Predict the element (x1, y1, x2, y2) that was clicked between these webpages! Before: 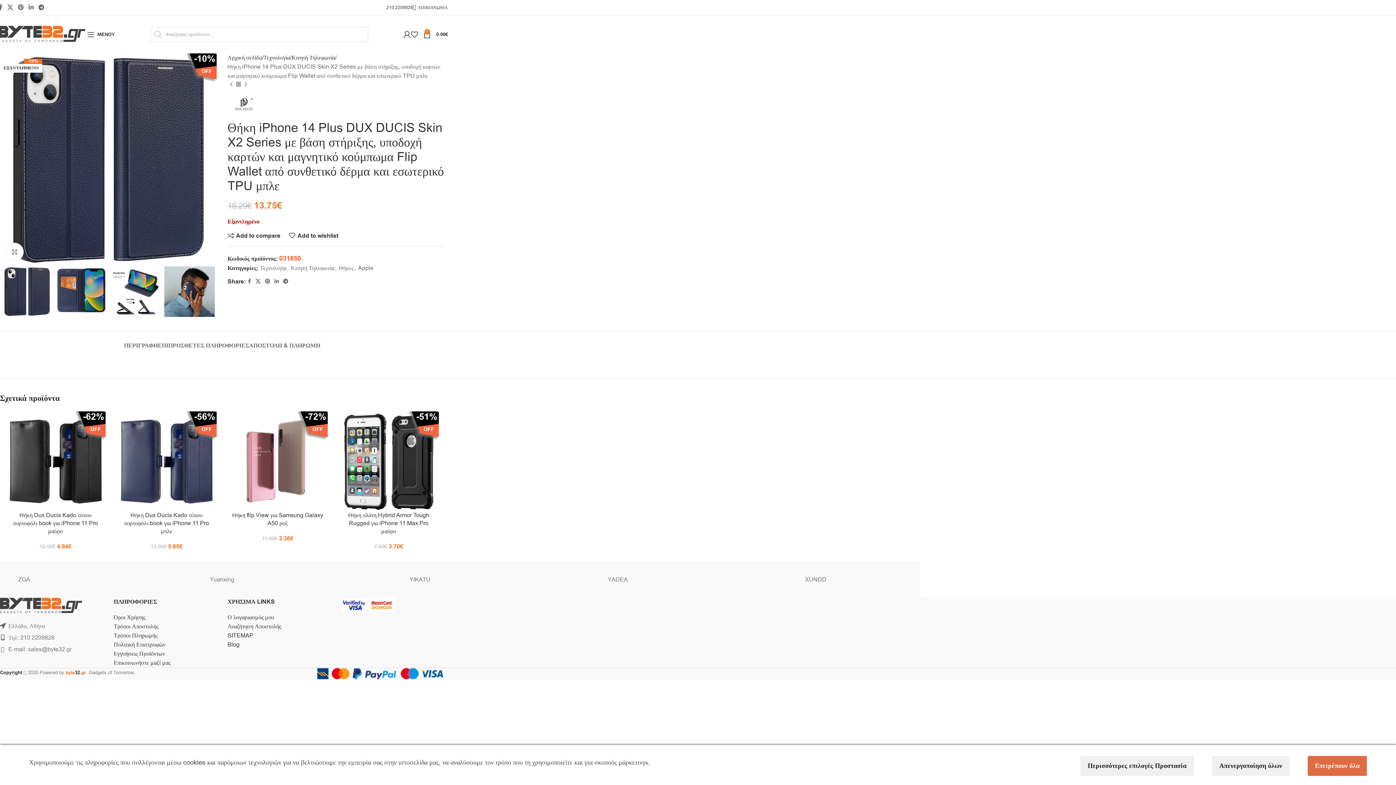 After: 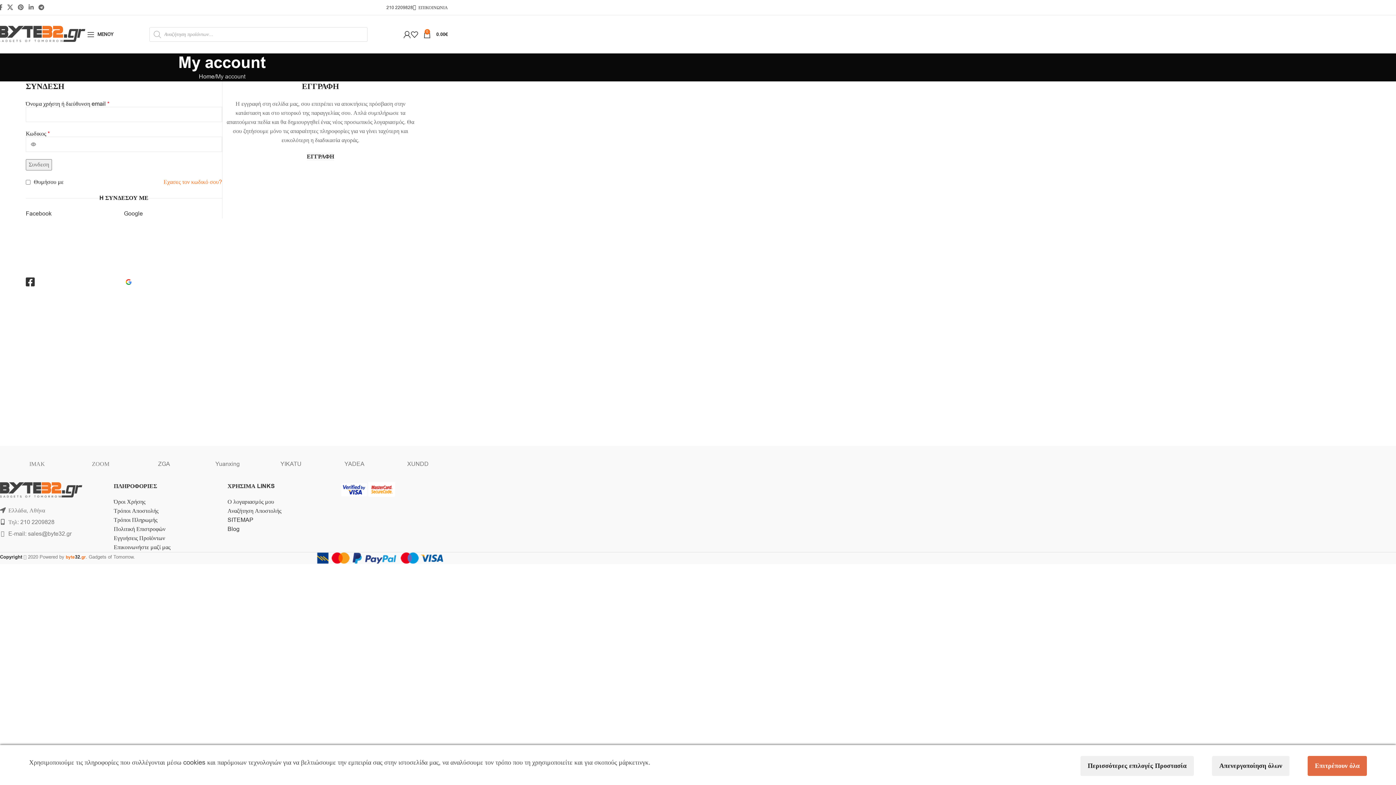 Action: bbox: (403, 27, 410, 41)